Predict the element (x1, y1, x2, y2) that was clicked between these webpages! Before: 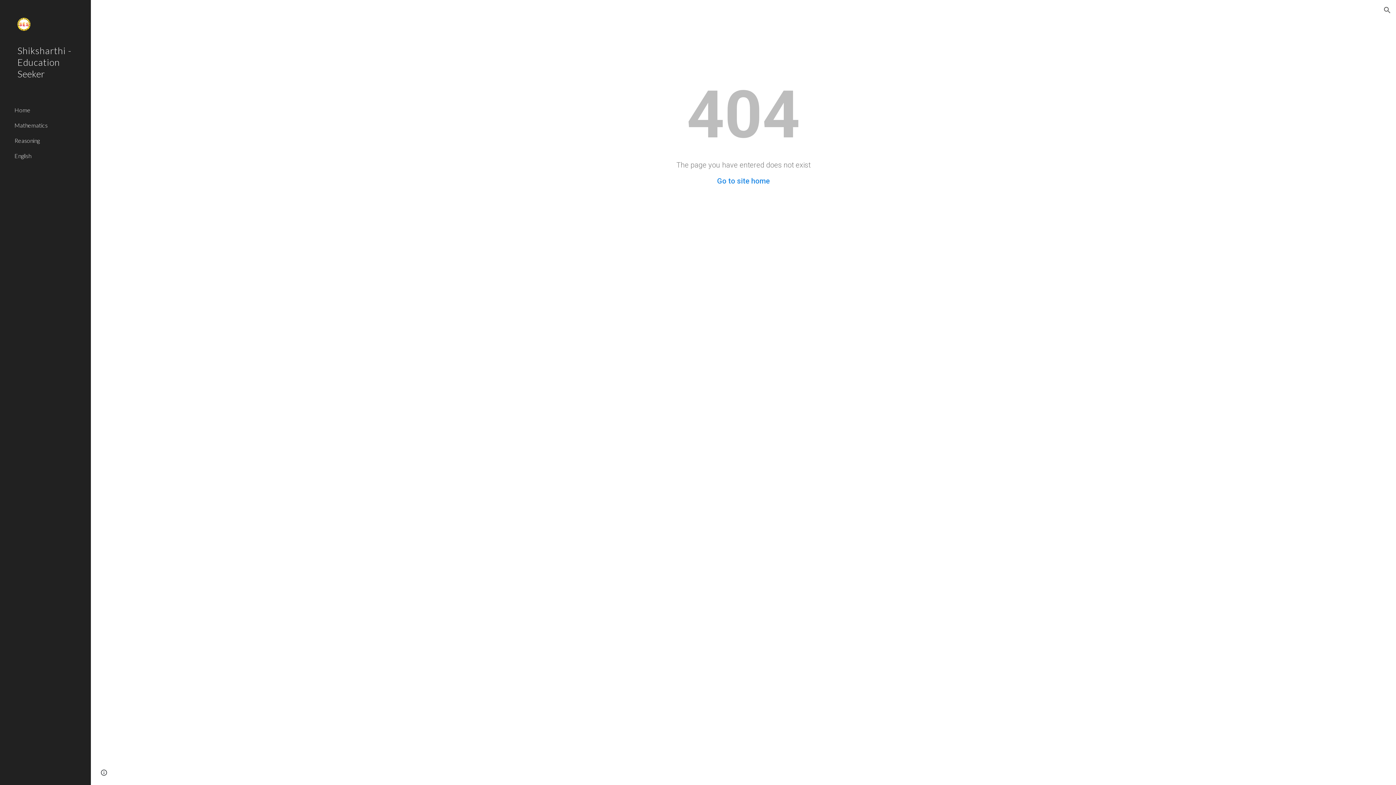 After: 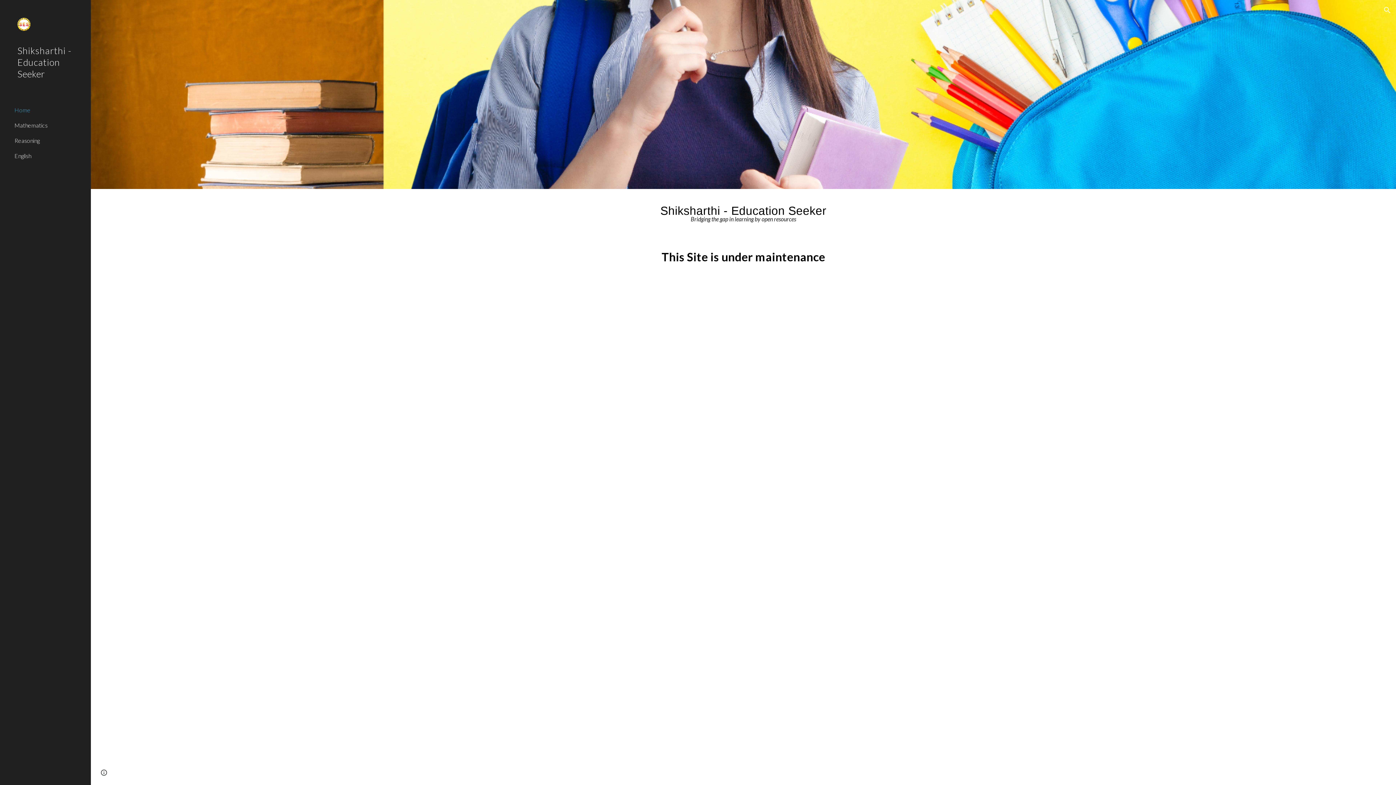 Action: bbox: (13, 102, 86, 117) label: Home